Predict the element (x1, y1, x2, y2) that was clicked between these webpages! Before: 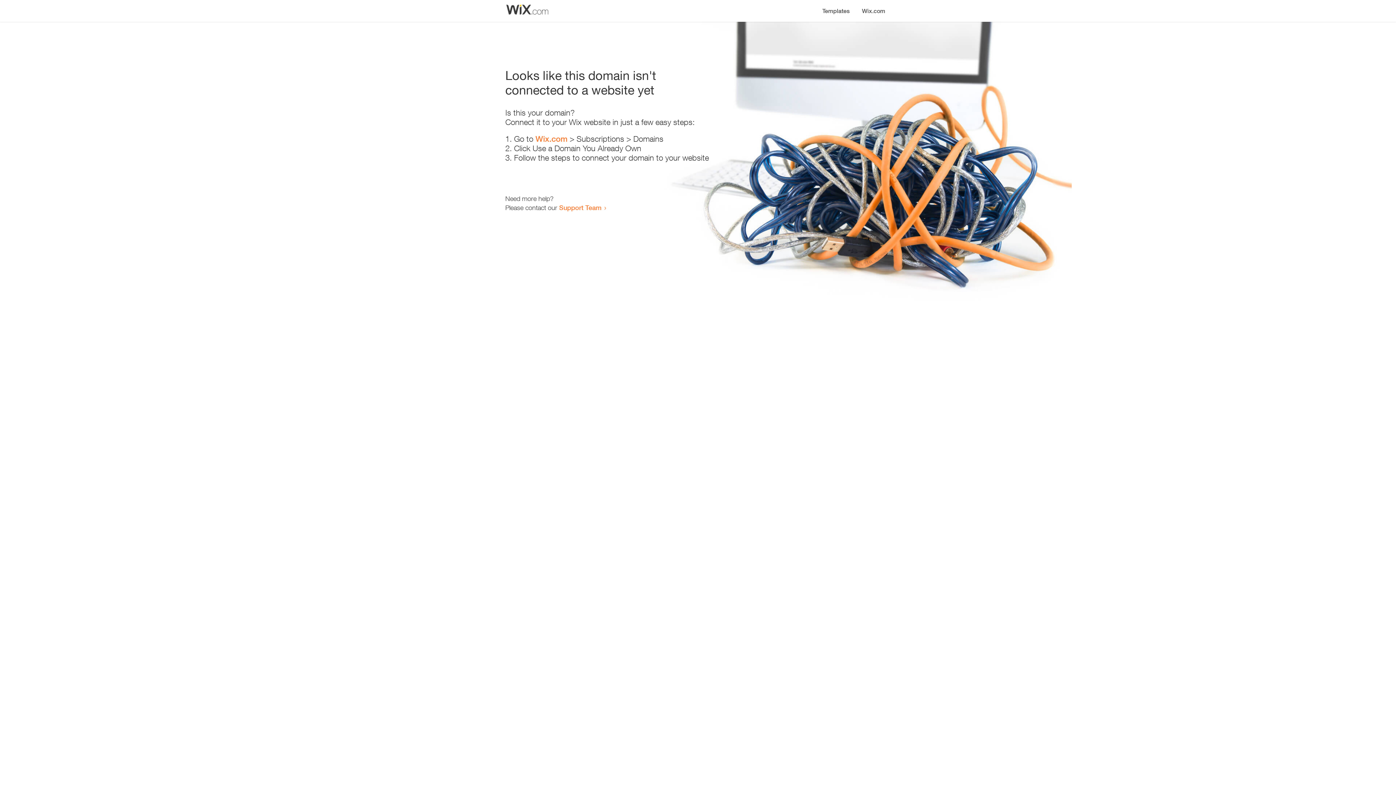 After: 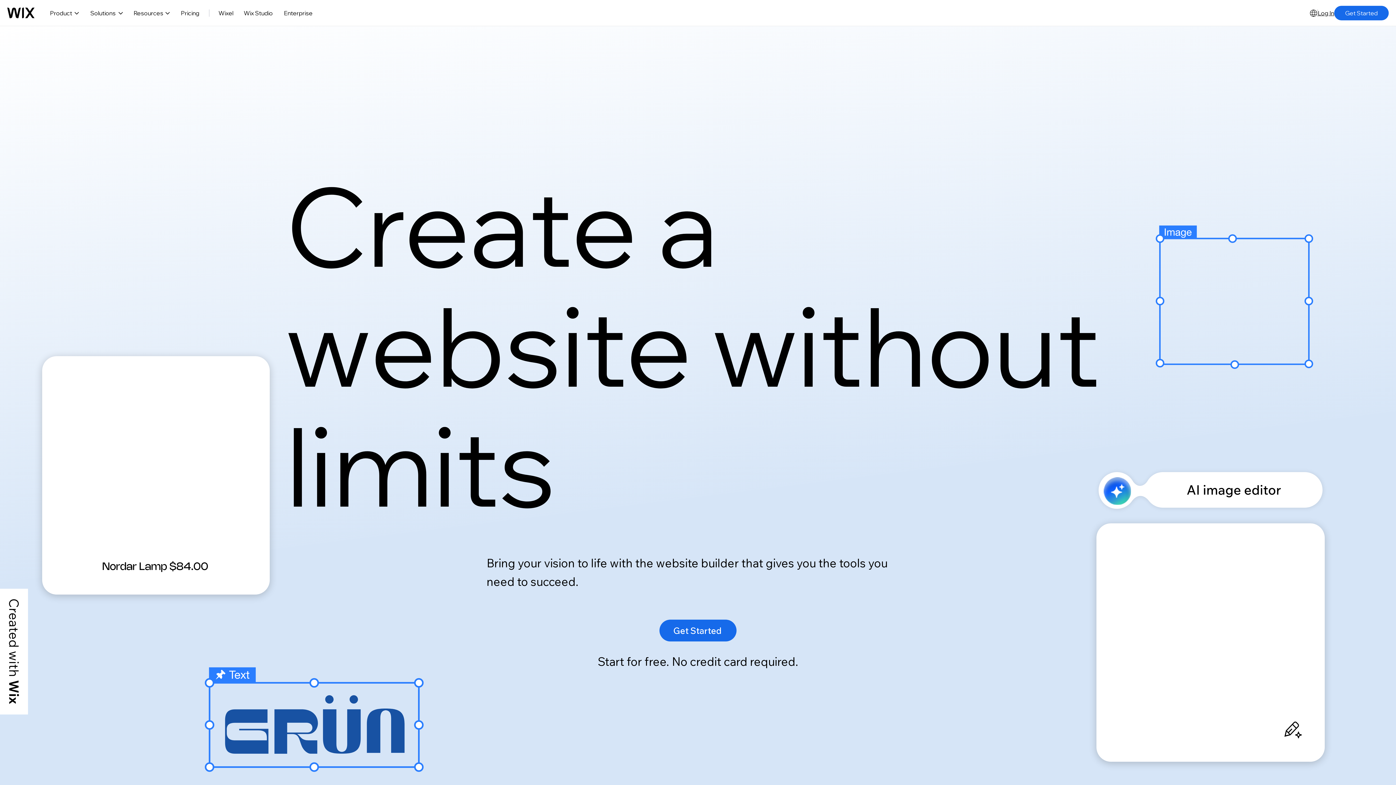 Action: label: Wix.com bbox: (535, 134, 567, 143)